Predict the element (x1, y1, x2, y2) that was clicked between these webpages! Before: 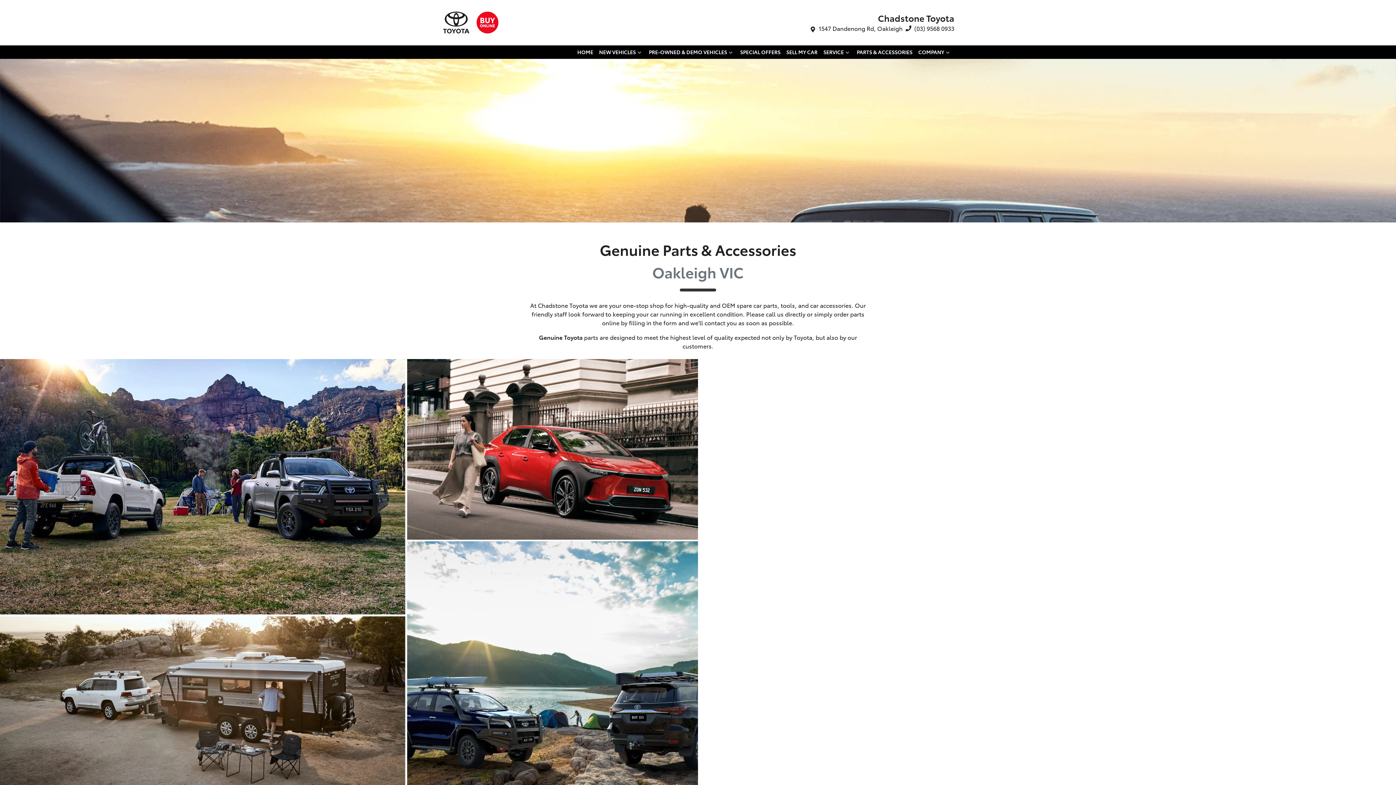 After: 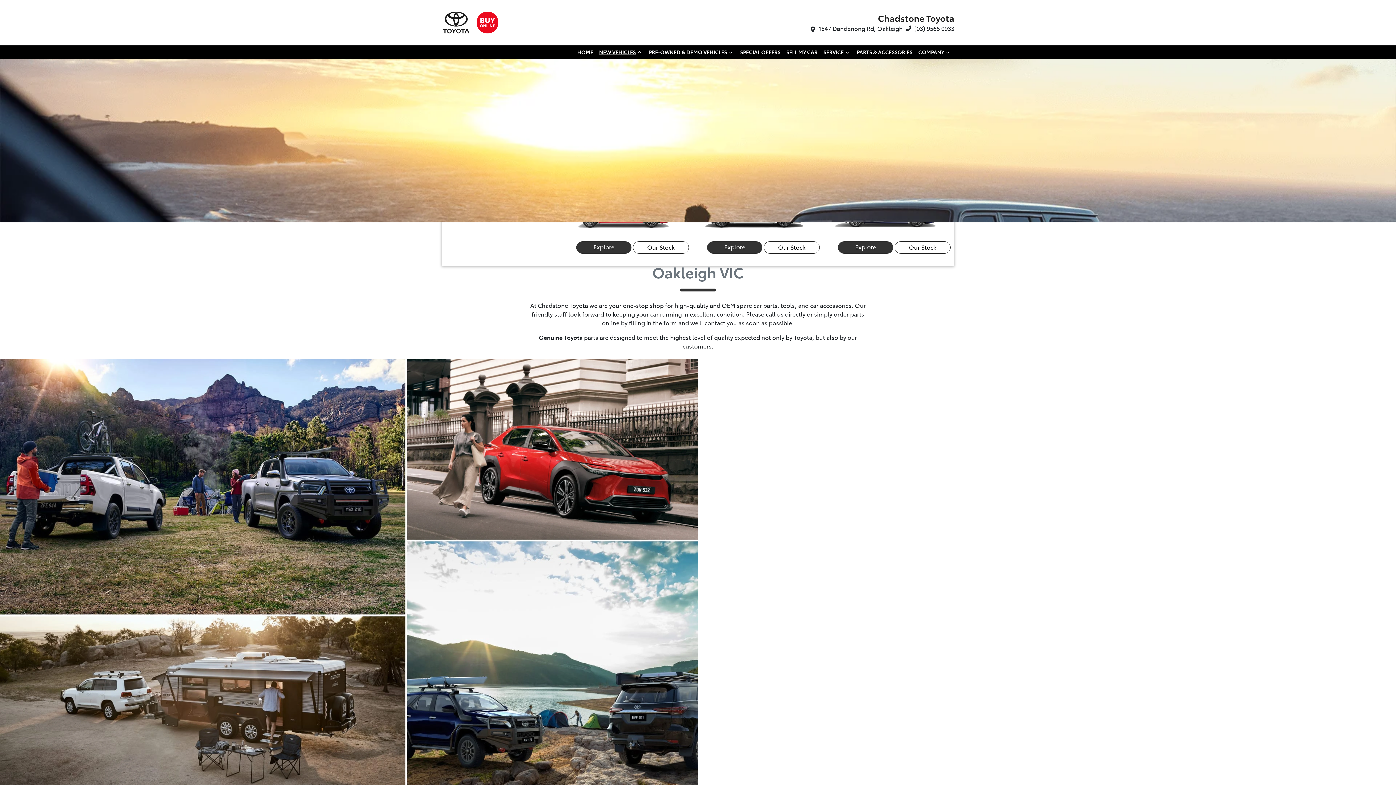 Action: label: NEW VEHICLES bbox: (596, 45, 646, 58)